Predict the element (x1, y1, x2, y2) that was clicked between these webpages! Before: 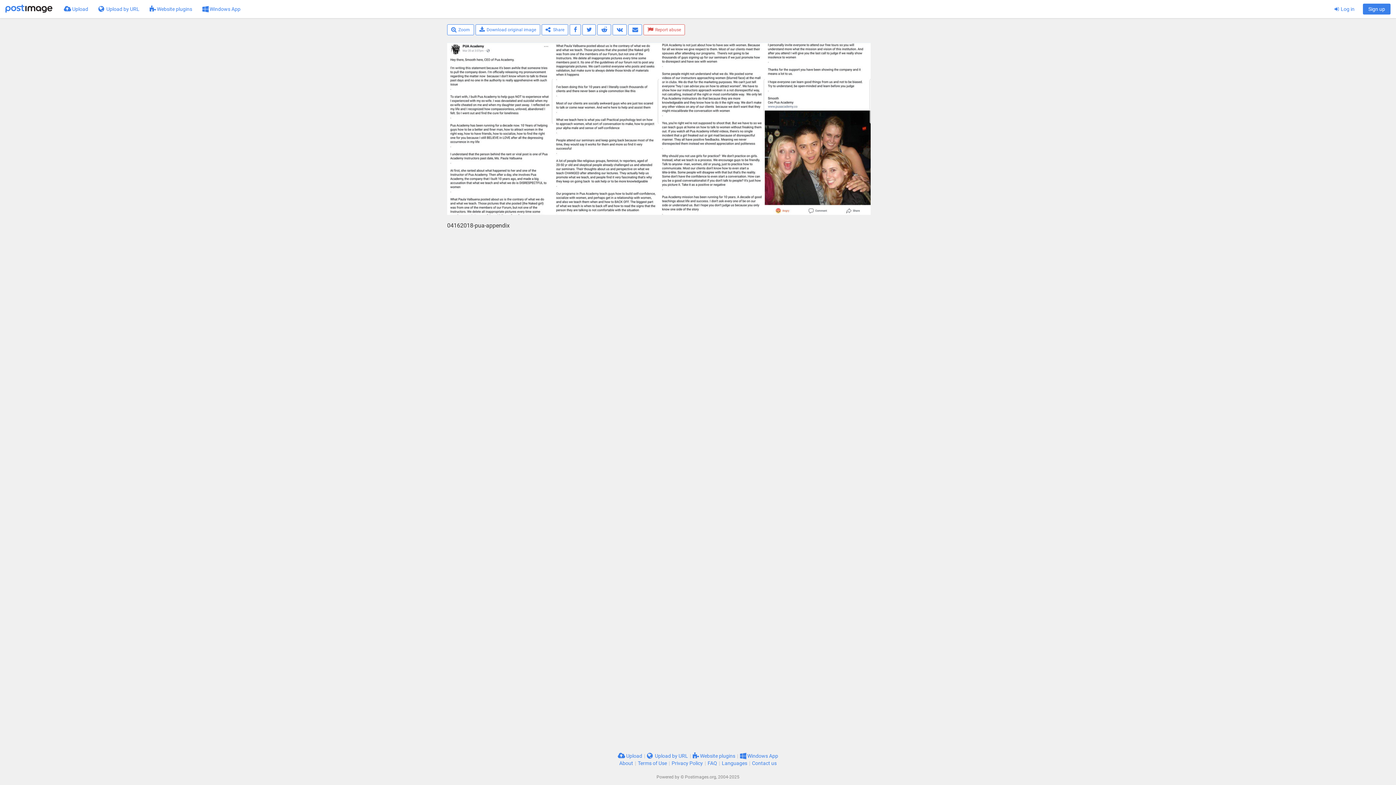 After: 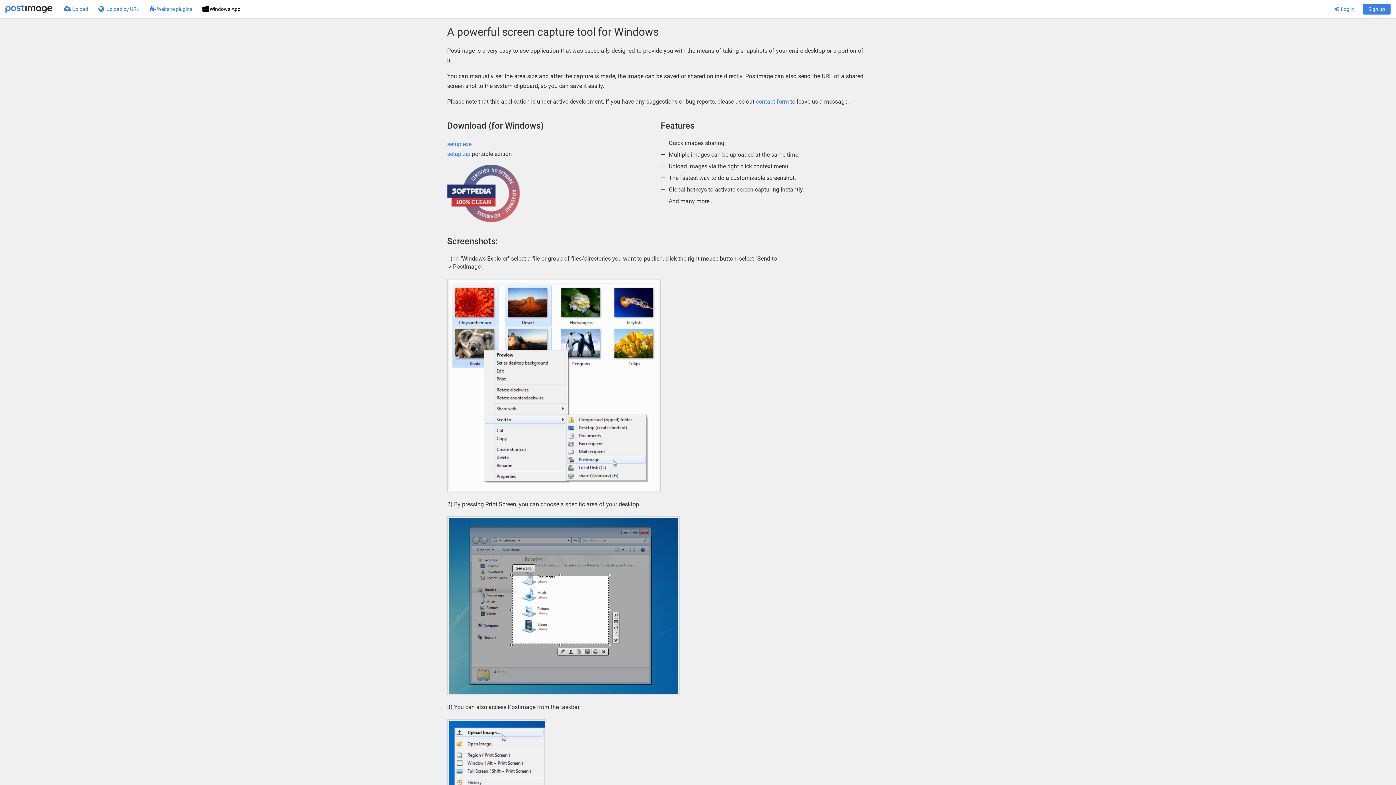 Action: bbox: (197, 0, 245, 18) label:  Windows App